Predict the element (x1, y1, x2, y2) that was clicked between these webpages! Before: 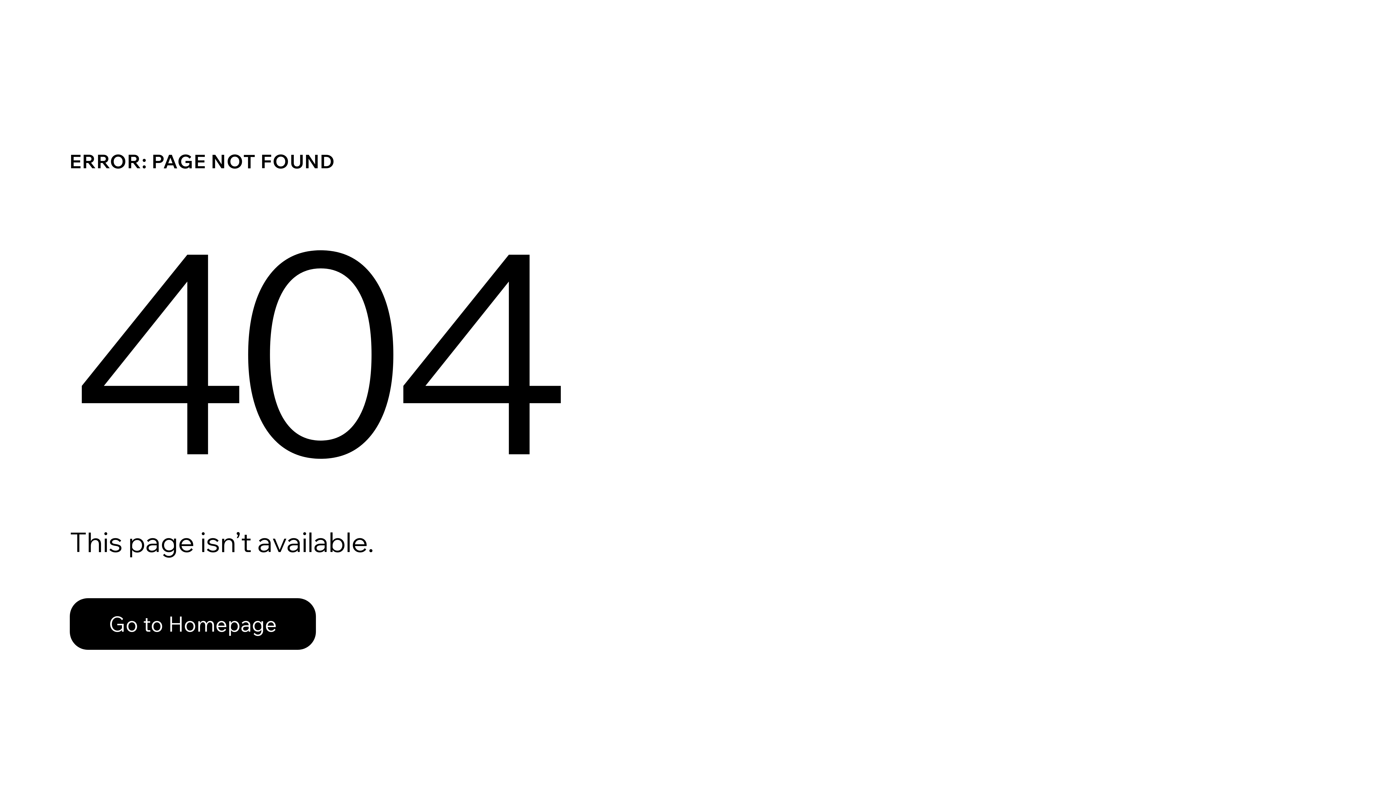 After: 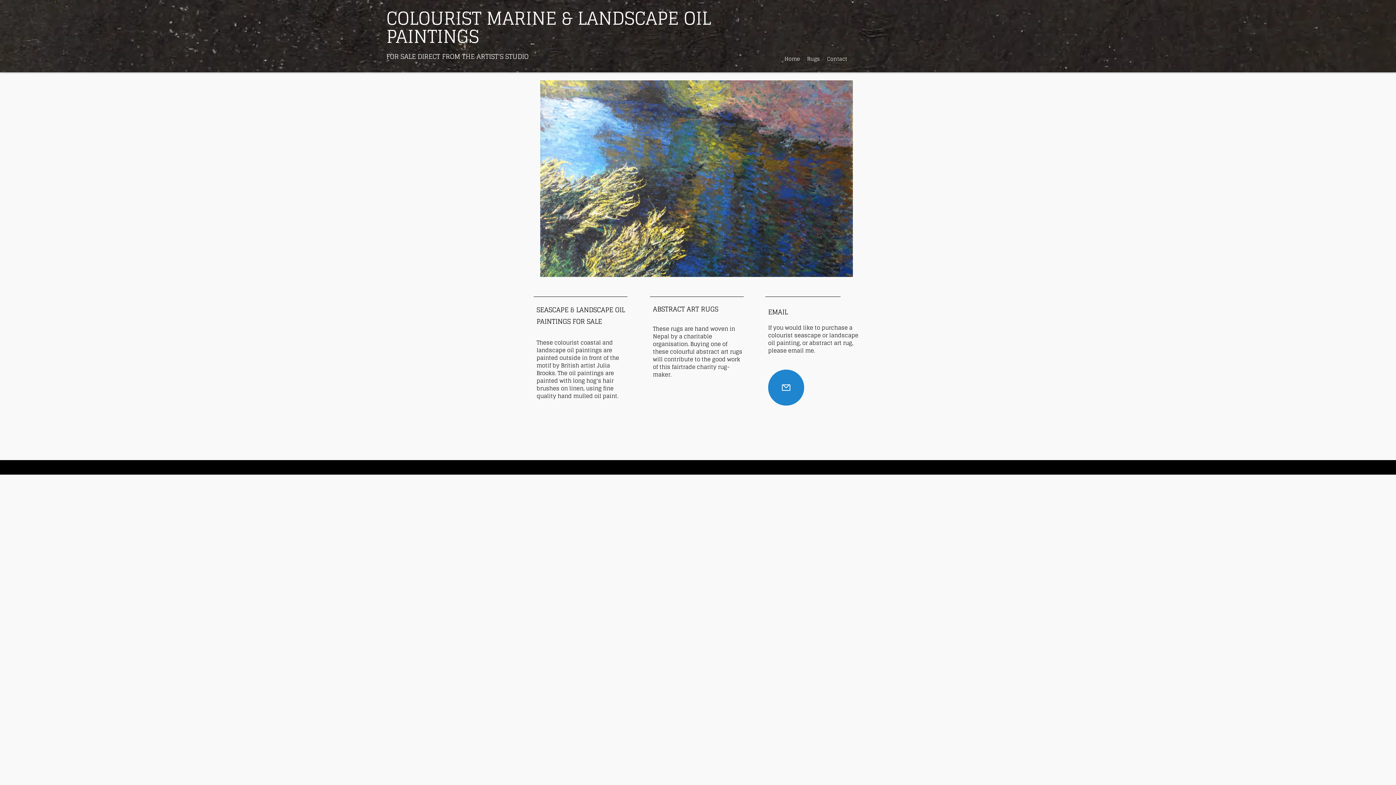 Action: label: Go to Homepage bbox: (69, 598, 316, 650)